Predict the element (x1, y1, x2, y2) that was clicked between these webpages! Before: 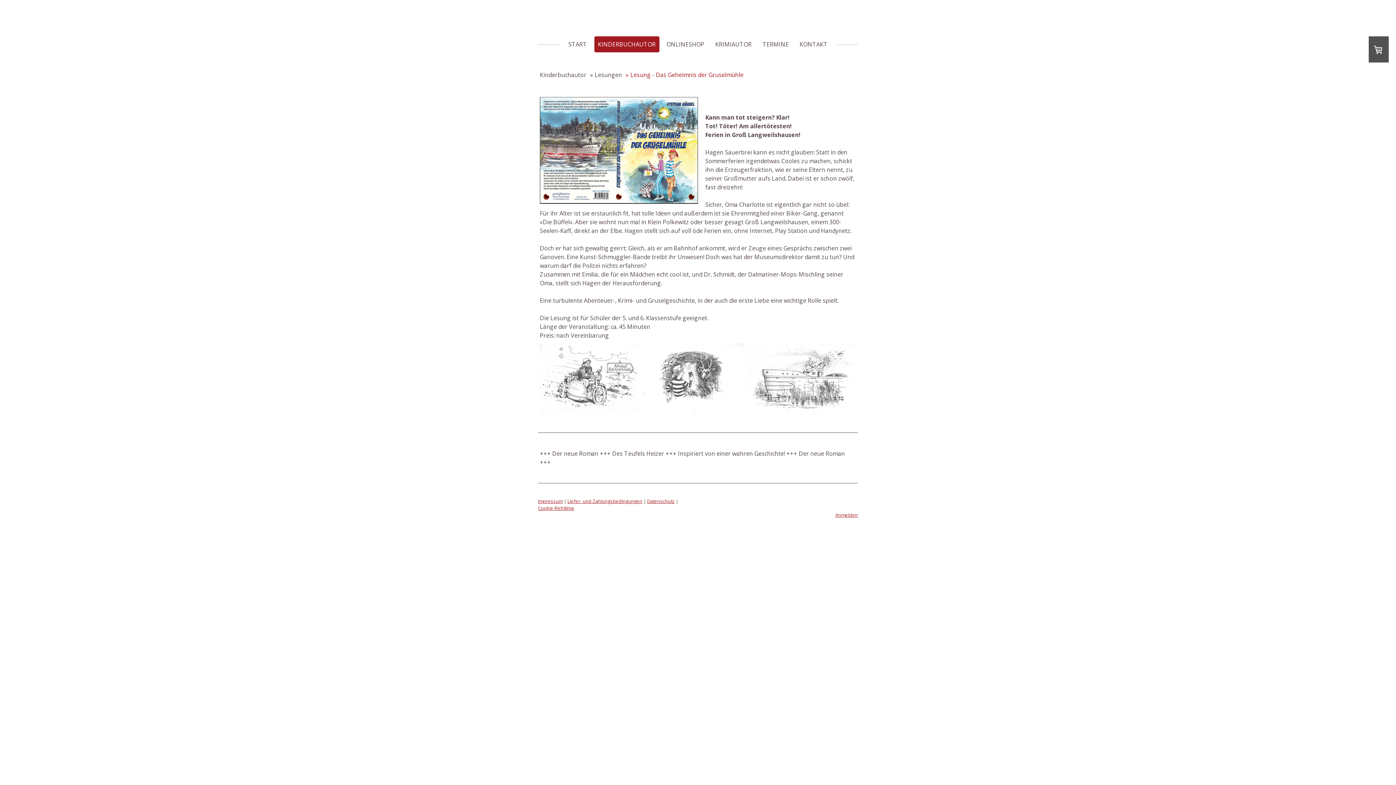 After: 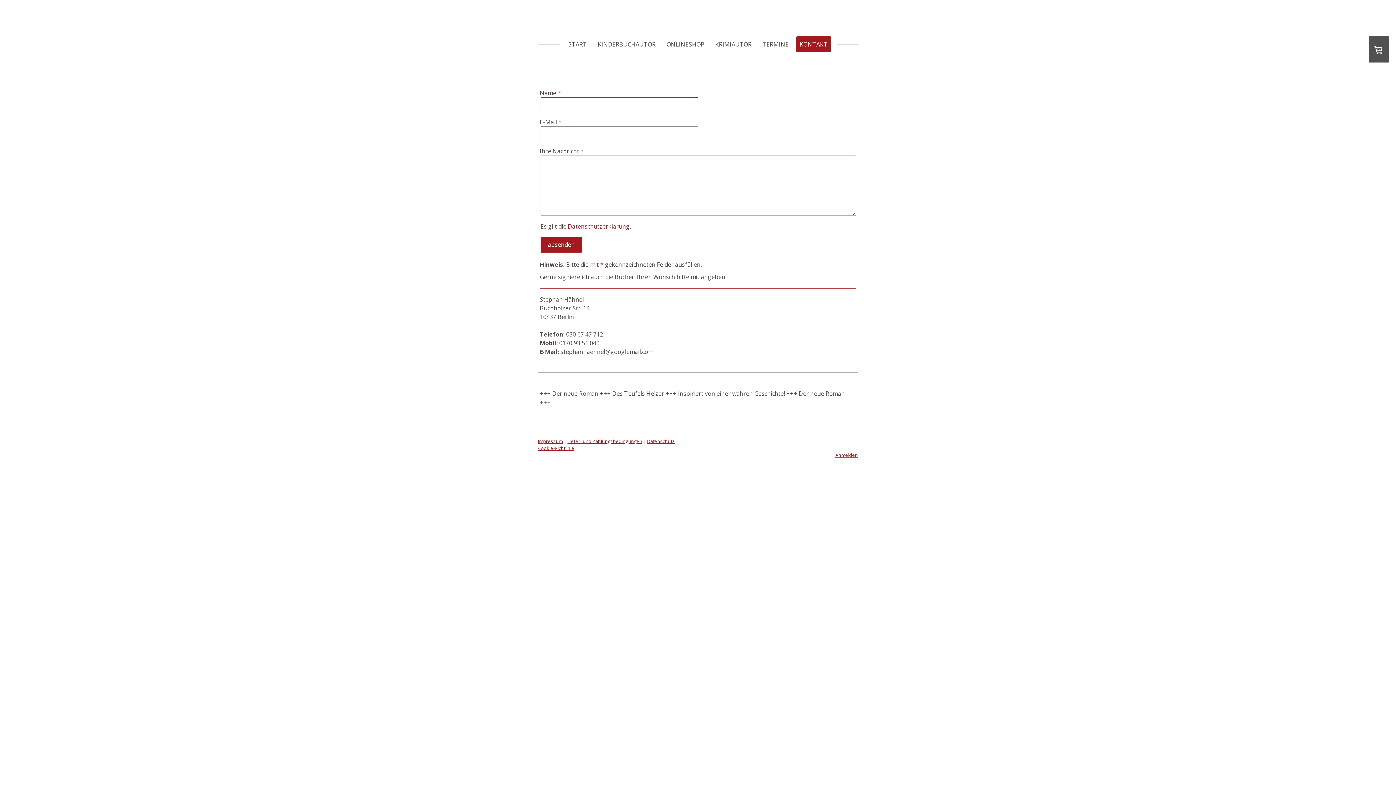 Action: bbox: (796, 36, 831, 52) label: KONTAKT